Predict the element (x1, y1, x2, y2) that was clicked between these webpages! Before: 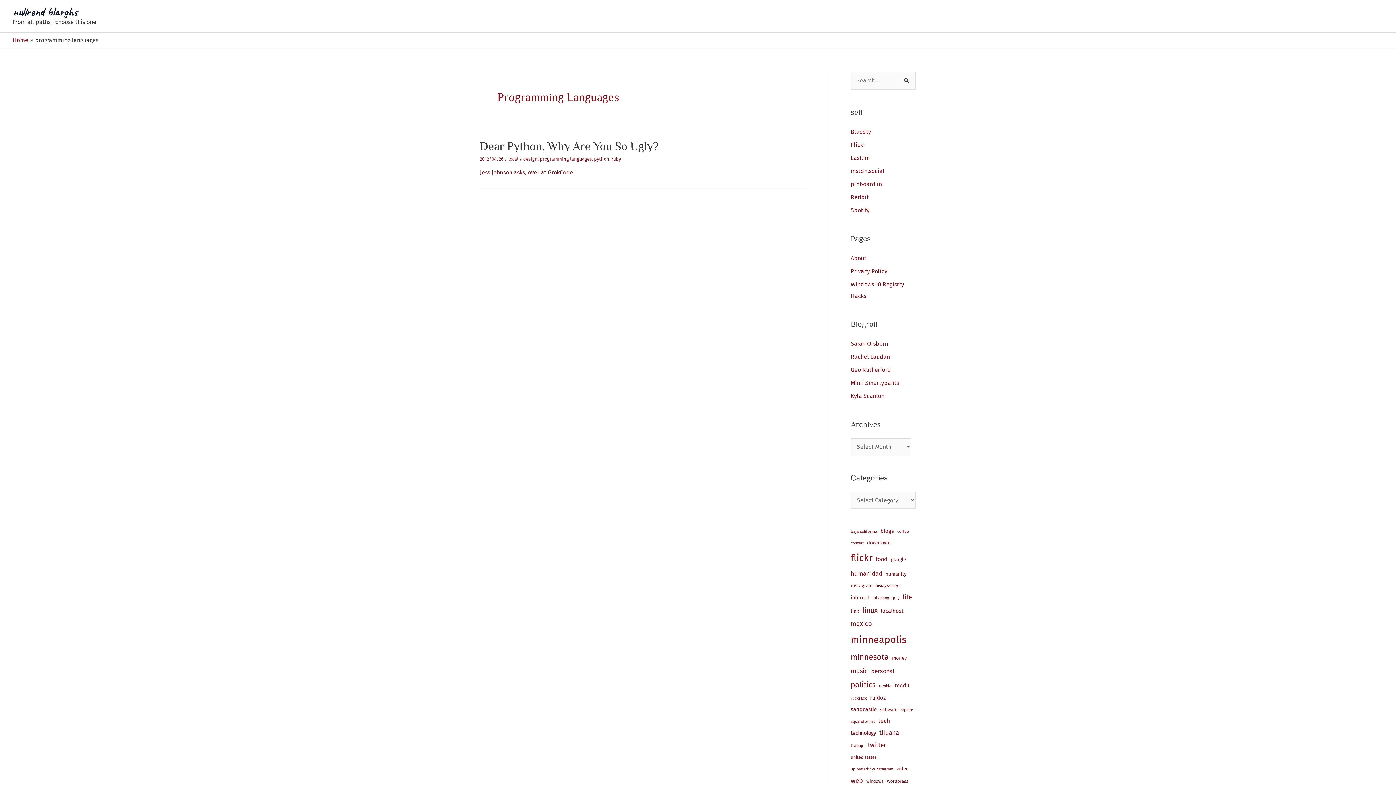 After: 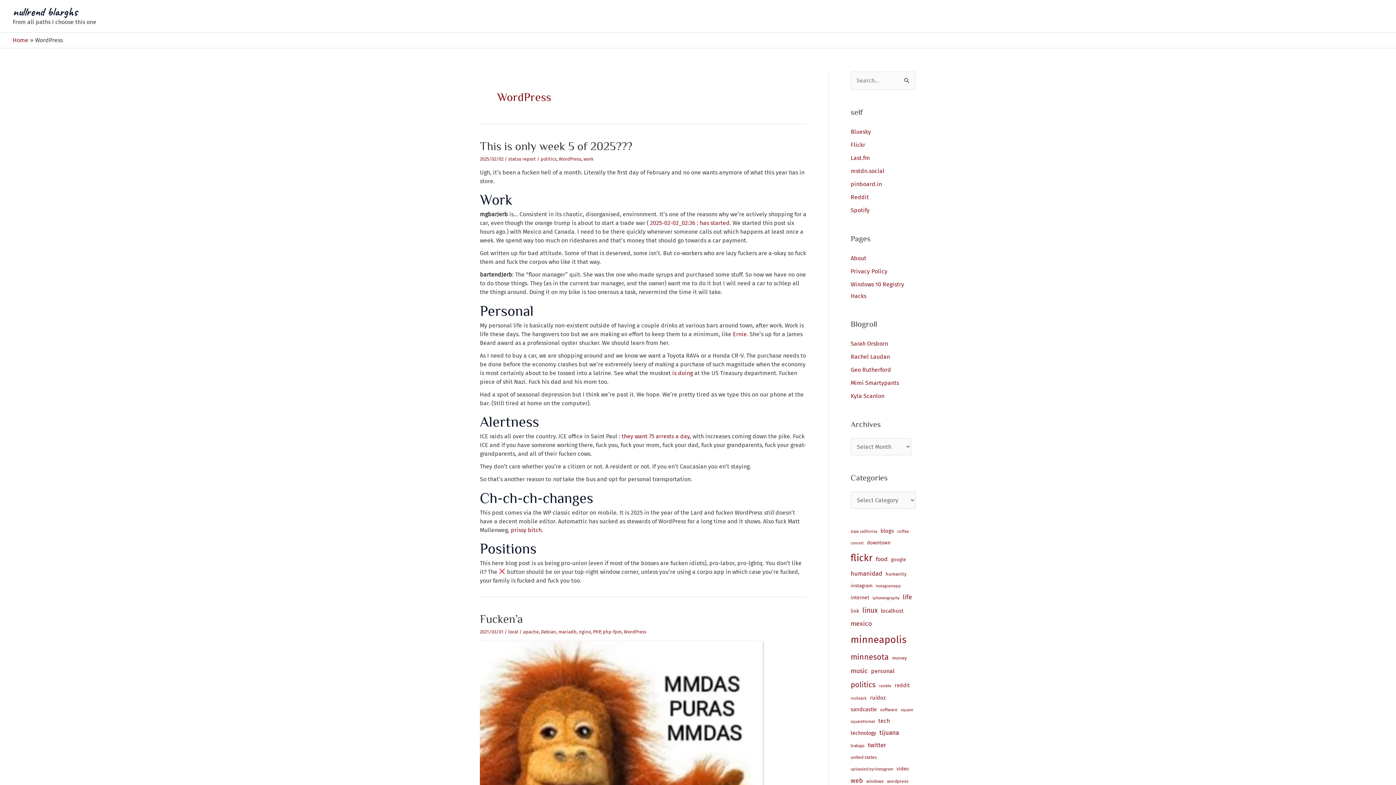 Action: bbox: (887, 777, 908, 786) label: WordPress (22 items)